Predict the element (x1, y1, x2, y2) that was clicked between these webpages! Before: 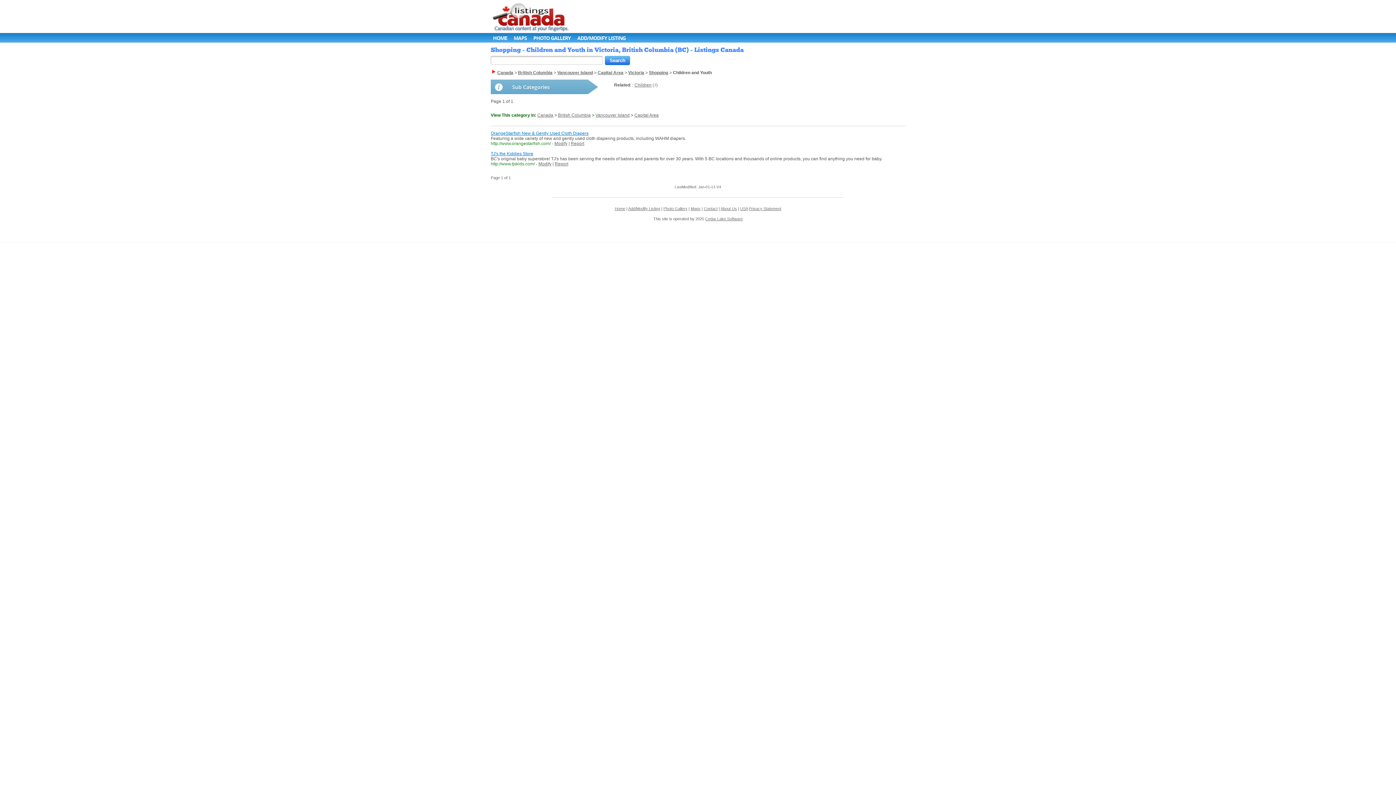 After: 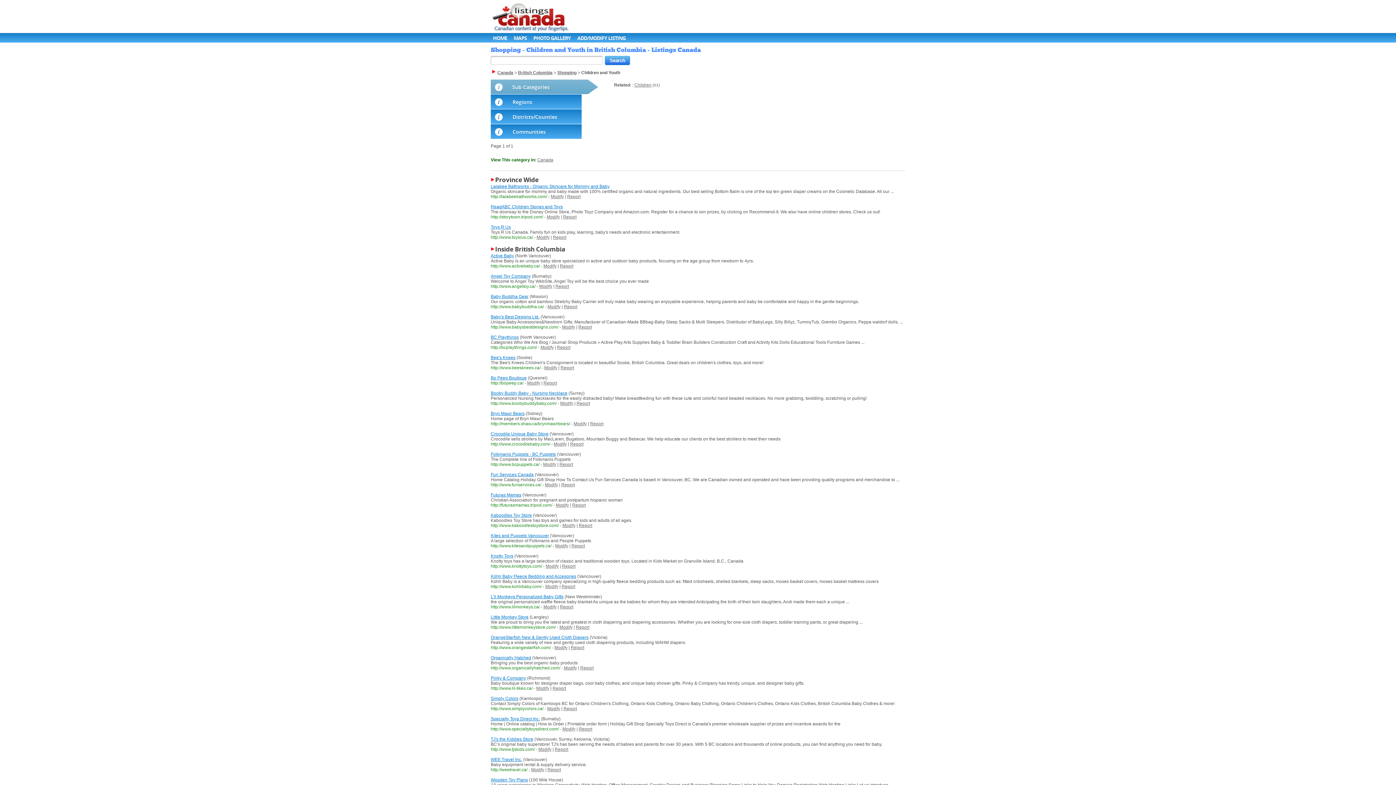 Action: label: British Columbia bbox: (558, 112, 590, 117)